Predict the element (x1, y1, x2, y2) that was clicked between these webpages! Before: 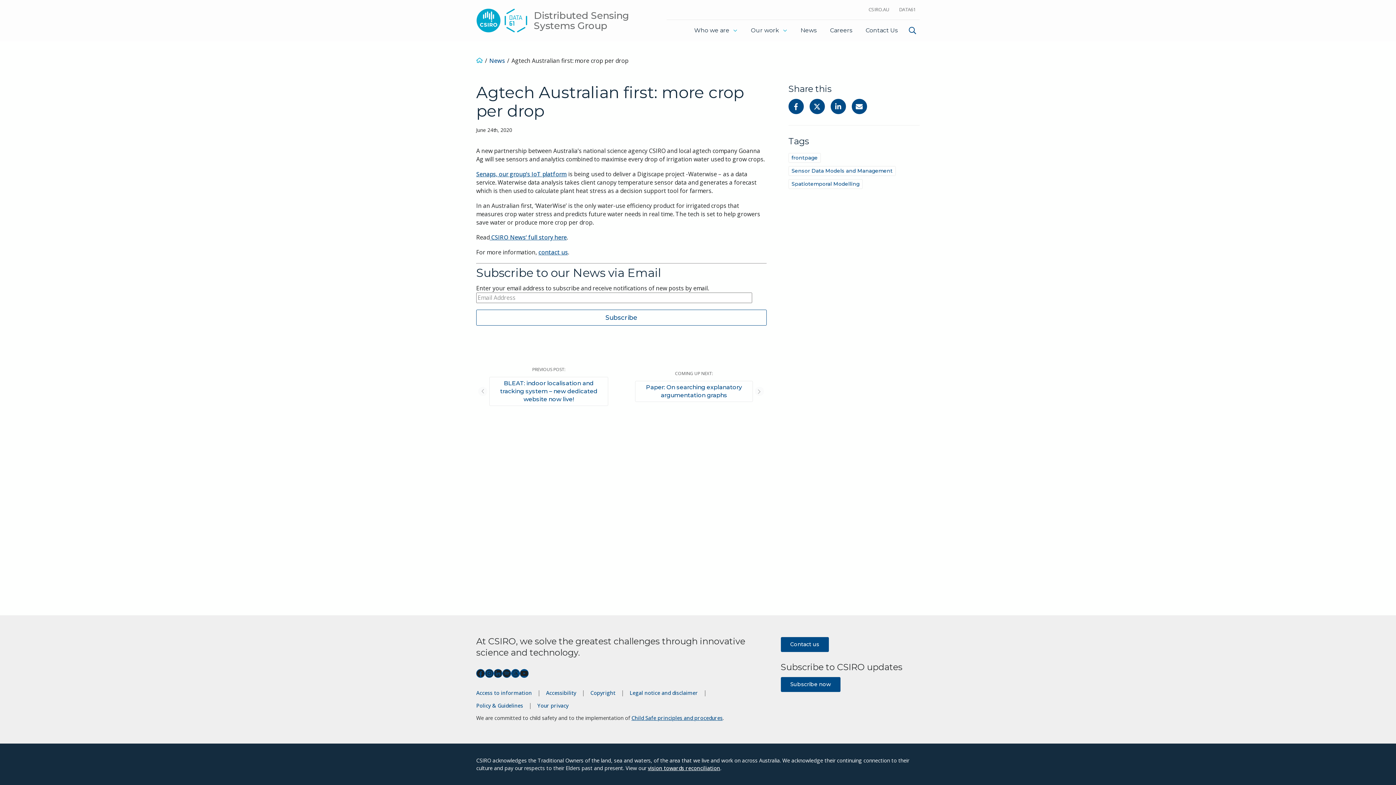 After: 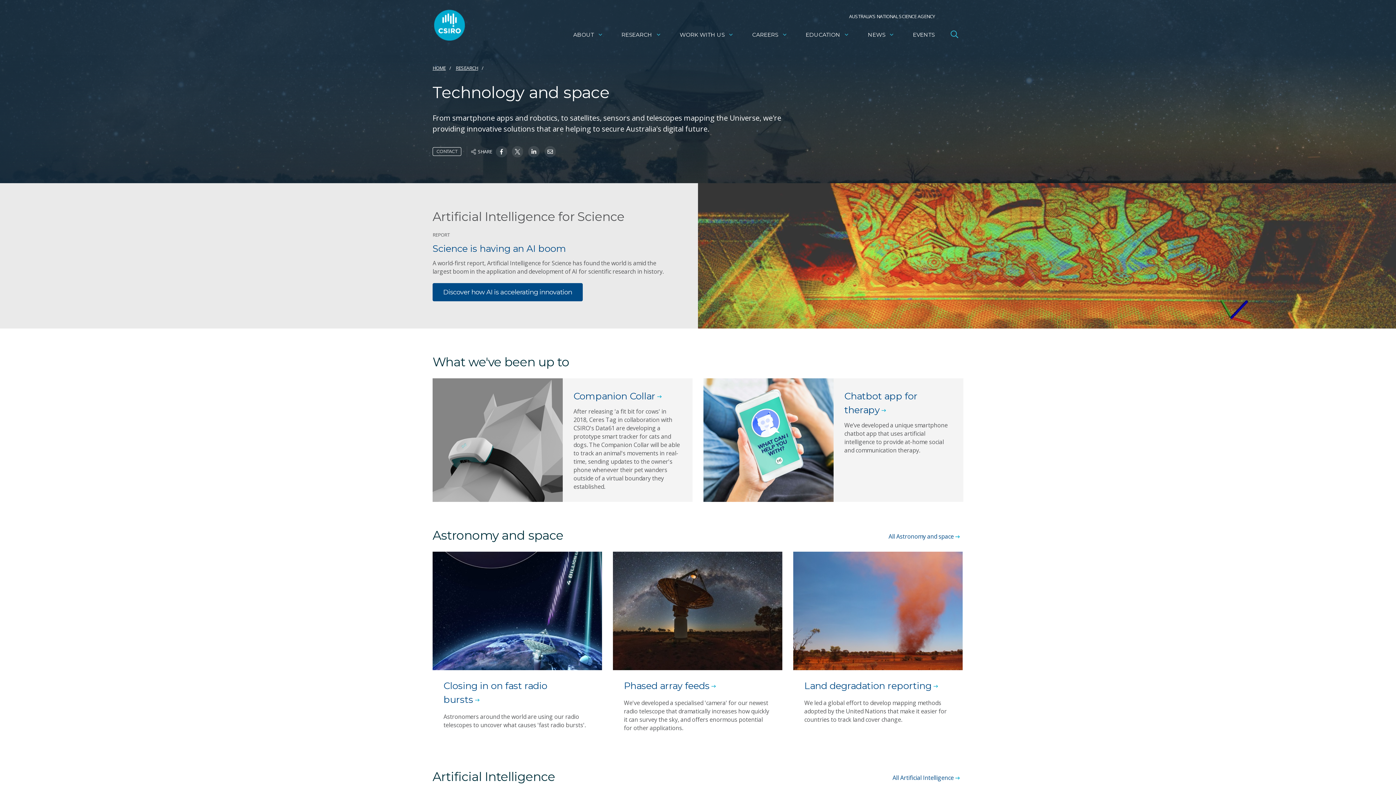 Action: label: DATA61 bbox: (895, 4, 920, 14)